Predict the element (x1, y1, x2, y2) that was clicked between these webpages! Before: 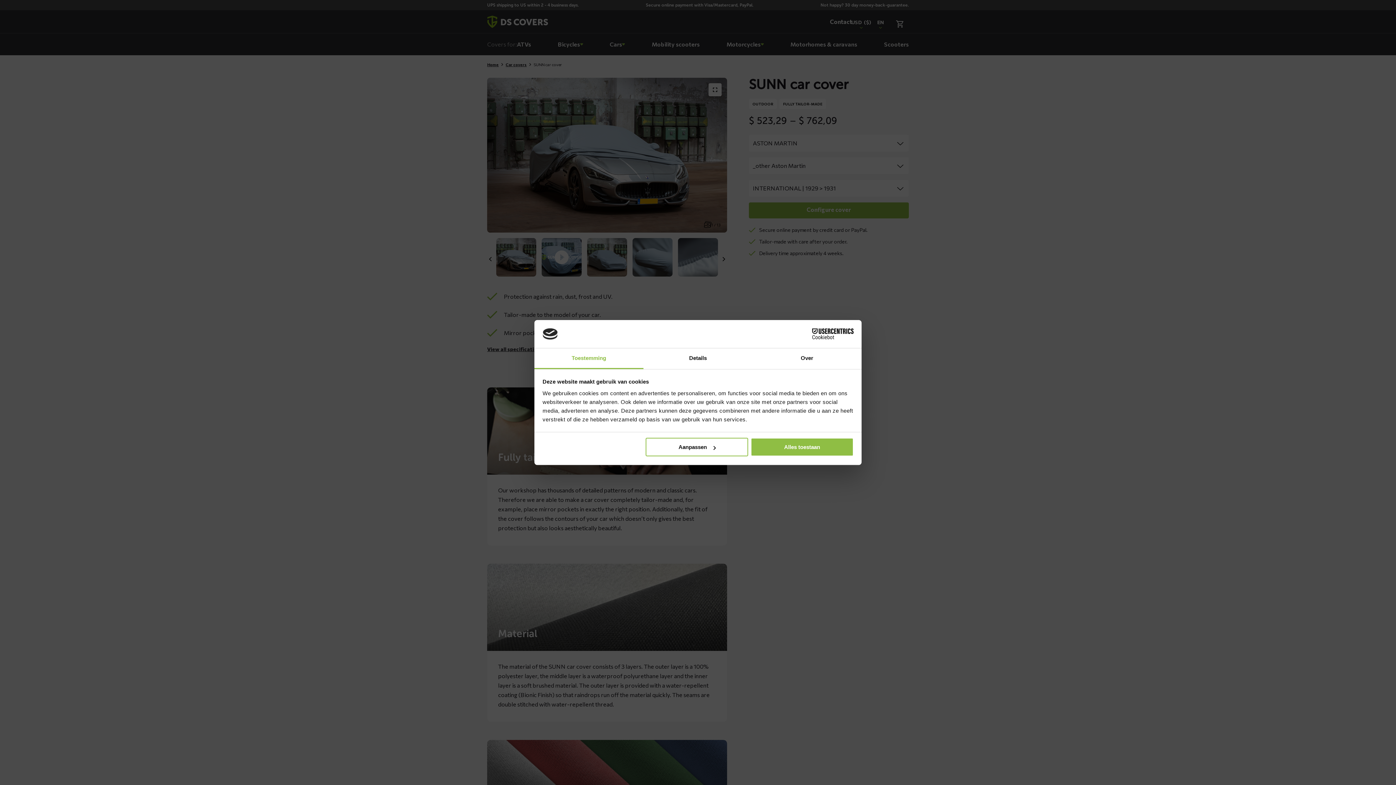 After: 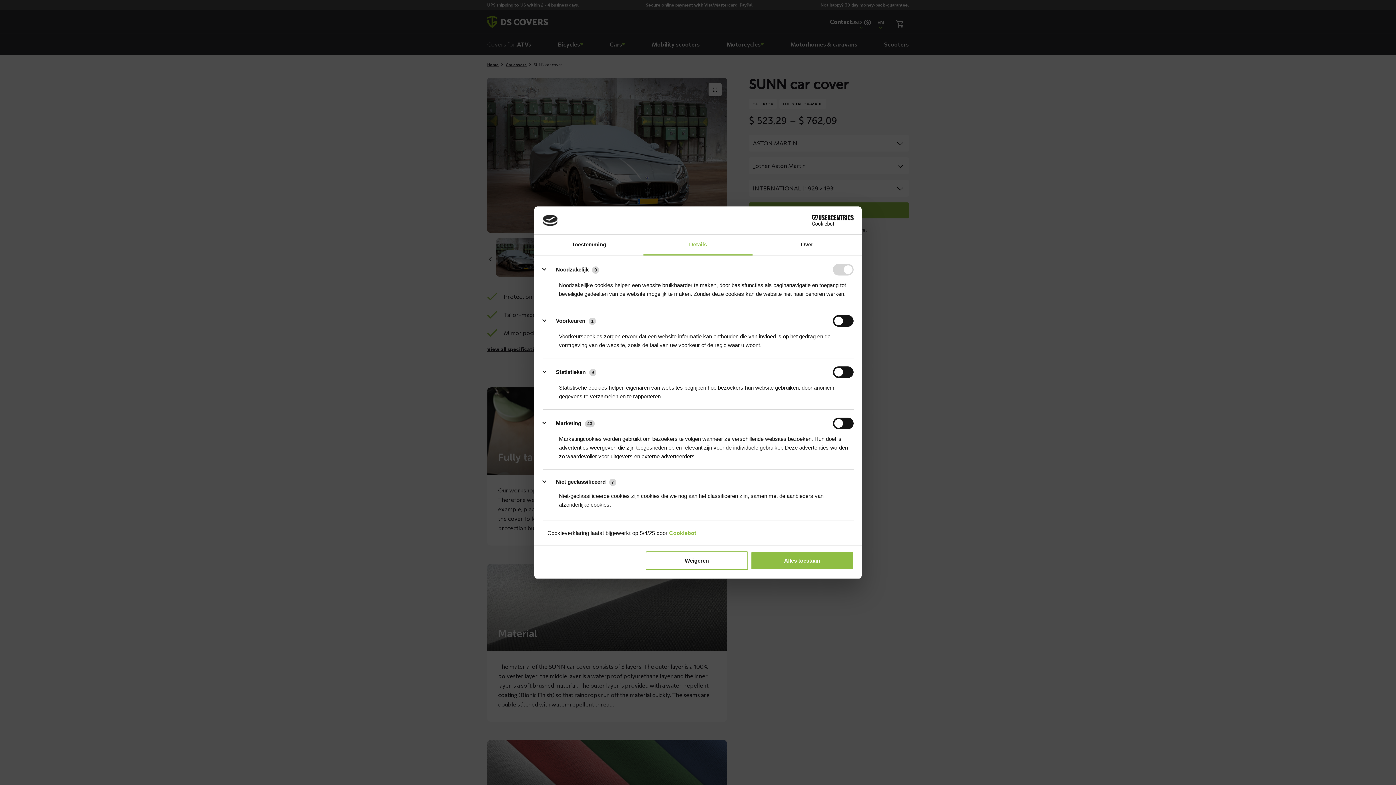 Action: bbox: (643, 348, 752, 369) label: Details